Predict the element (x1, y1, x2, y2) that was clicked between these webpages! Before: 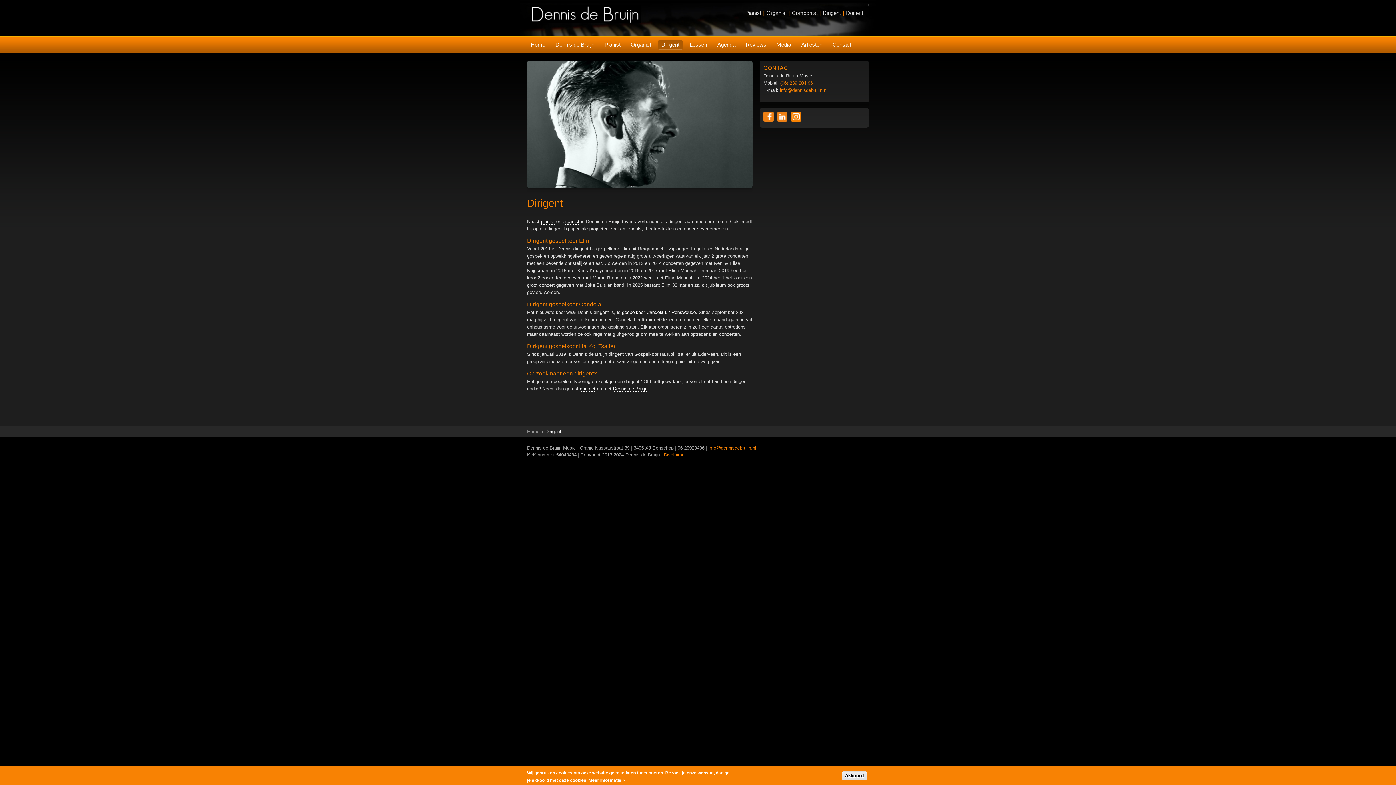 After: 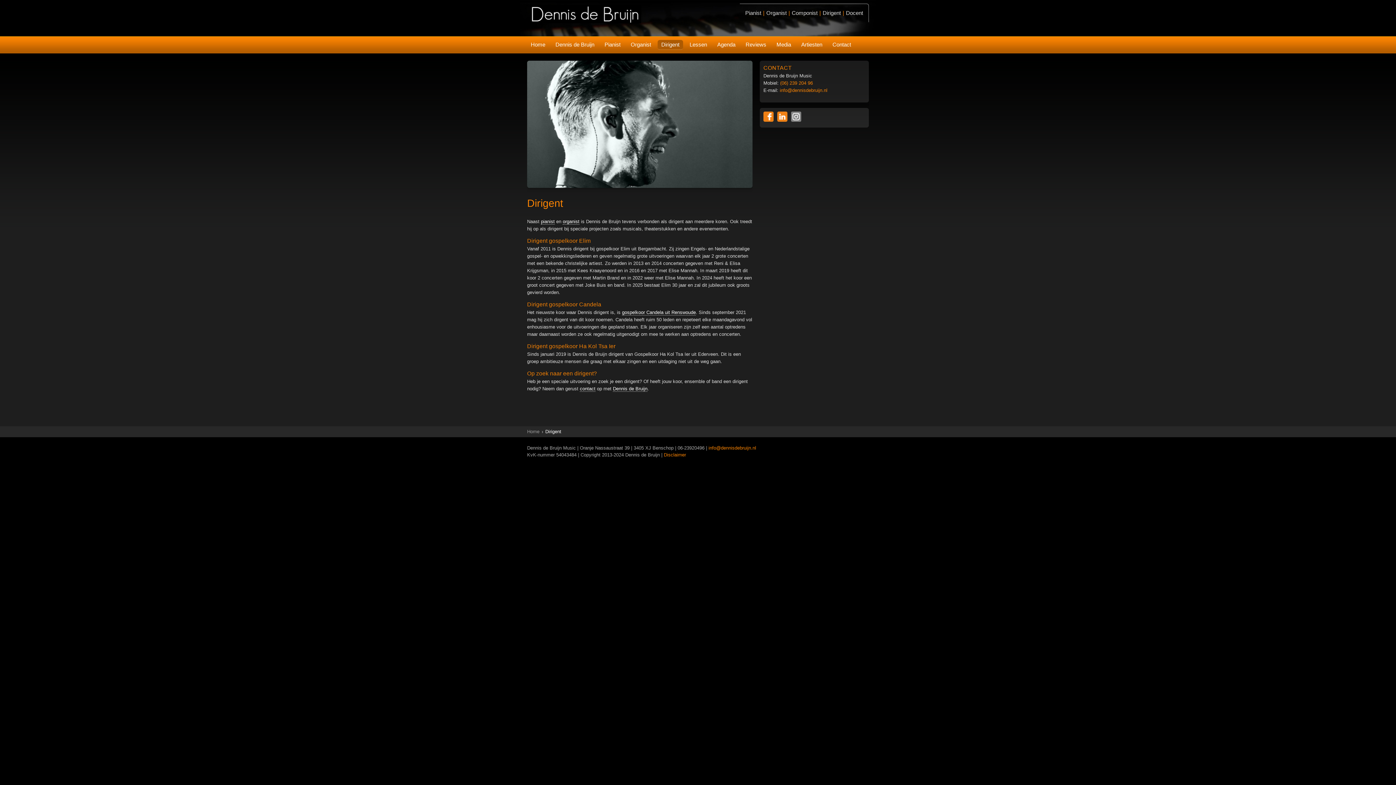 Action: bbox: (791, 111, 801, 121)